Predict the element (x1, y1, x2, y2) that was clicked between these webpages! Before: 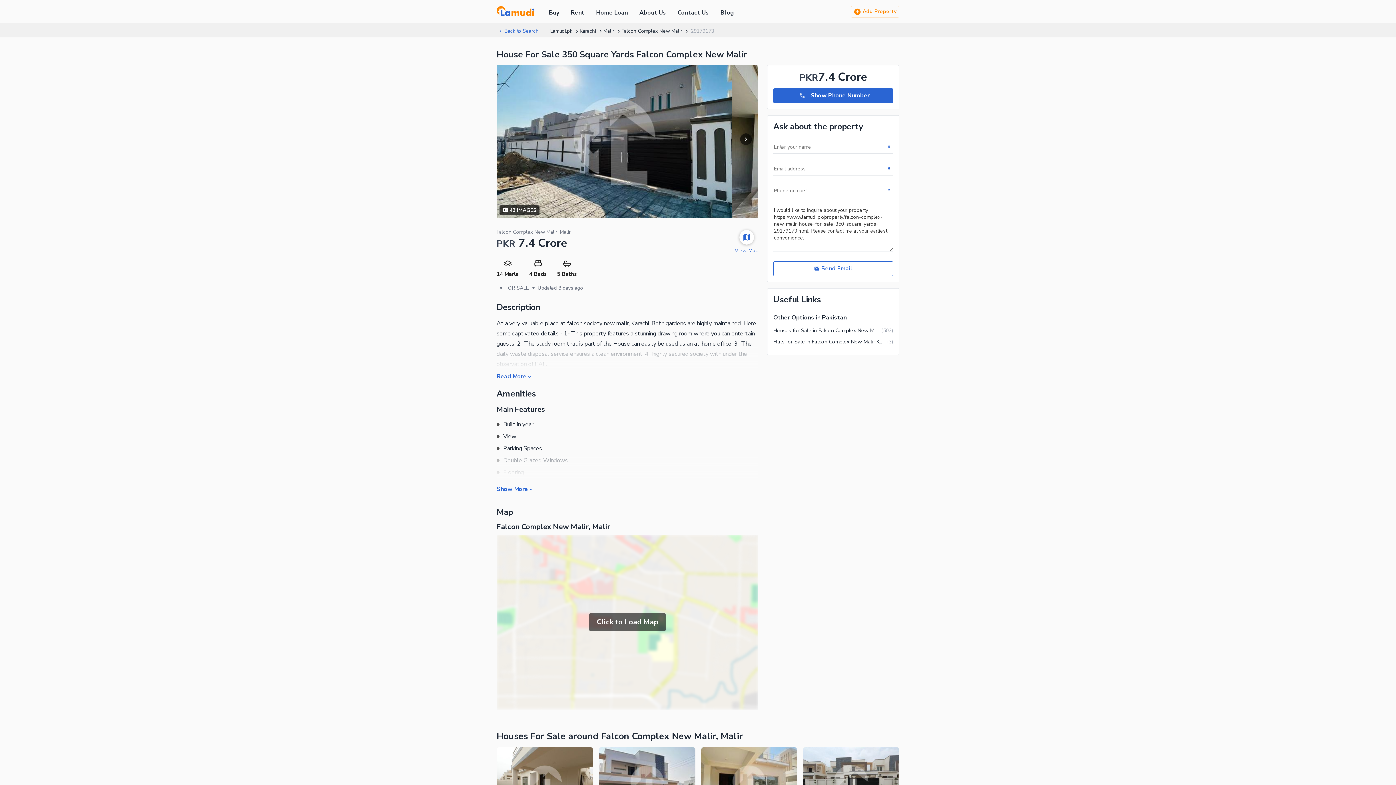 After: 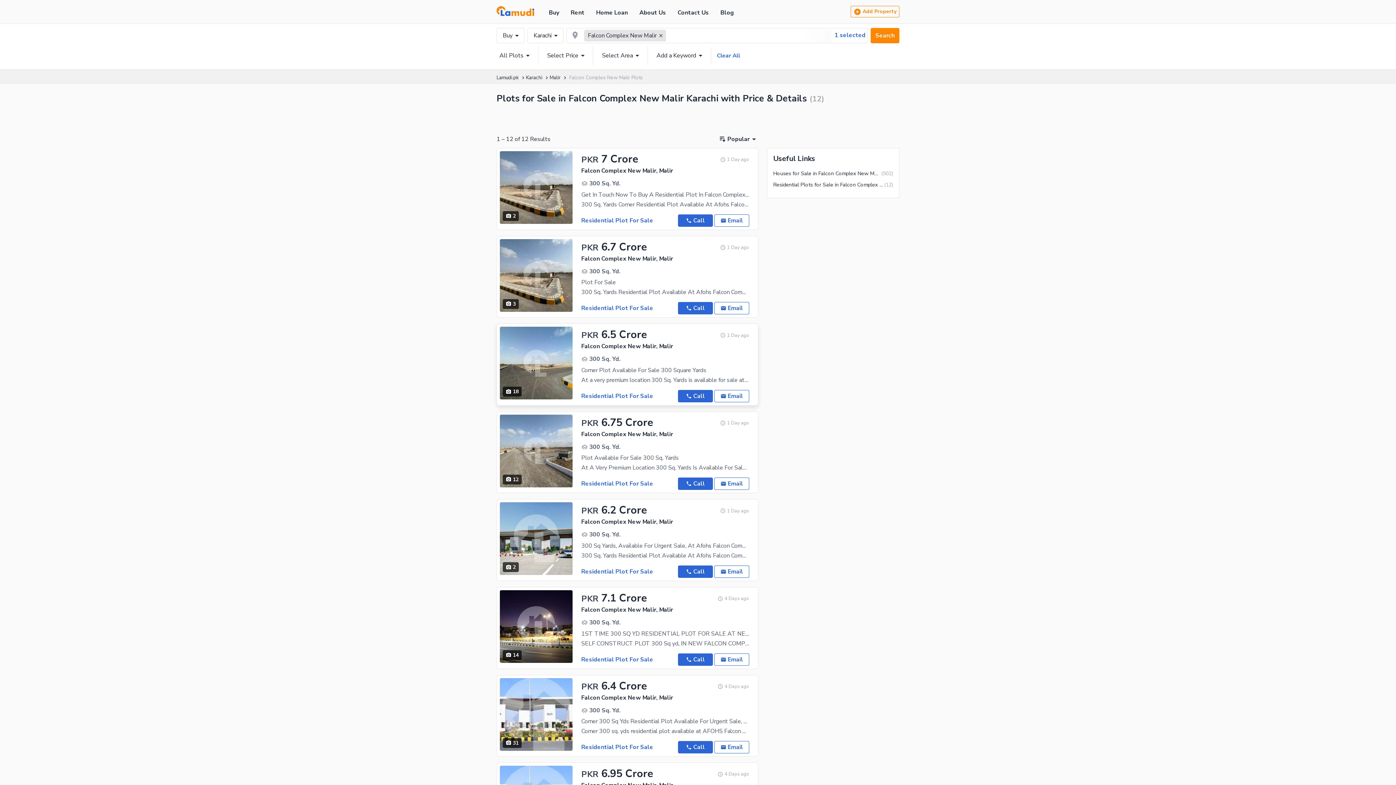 Action: bbox: (702, 772, 796, 780) label: Plots for Sale in Falcon Complex New Malir Karachi
(12)